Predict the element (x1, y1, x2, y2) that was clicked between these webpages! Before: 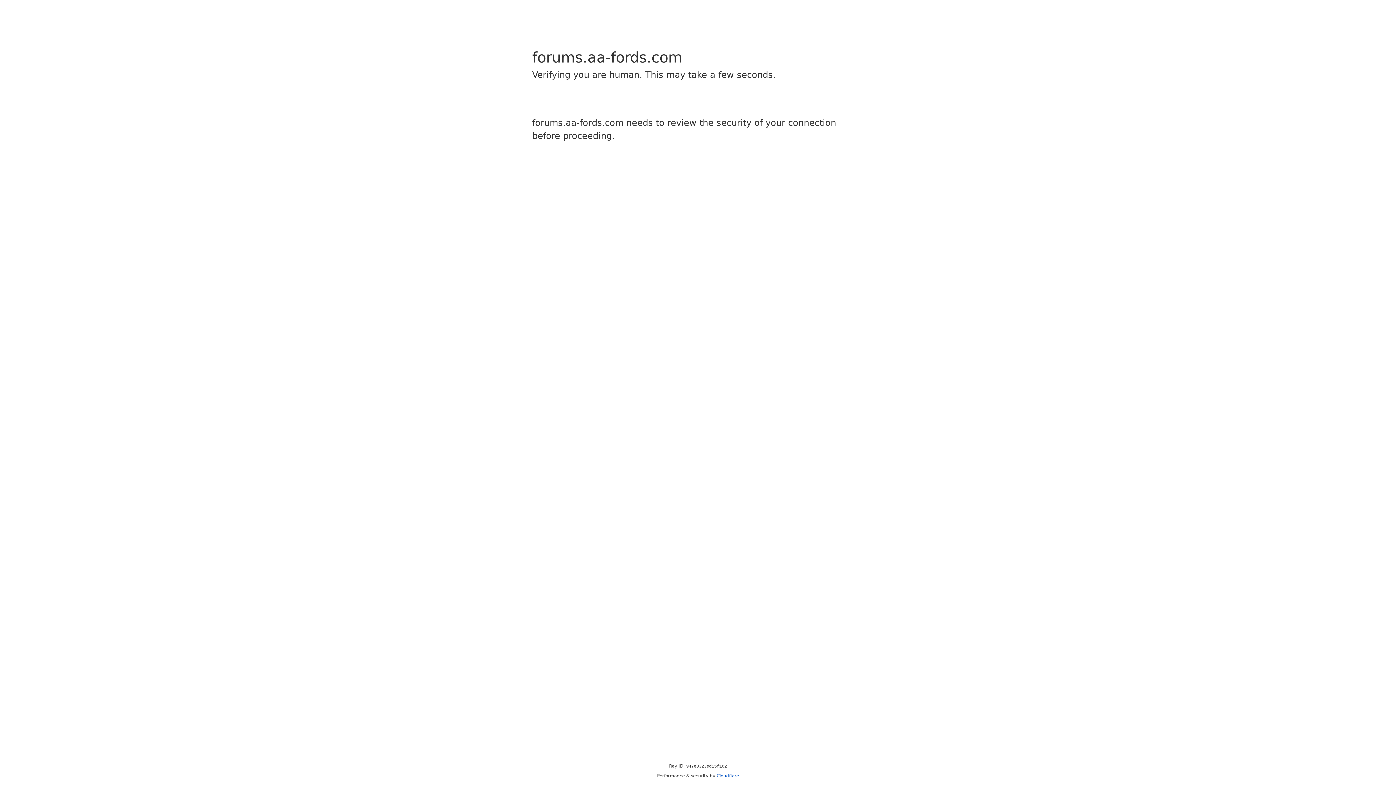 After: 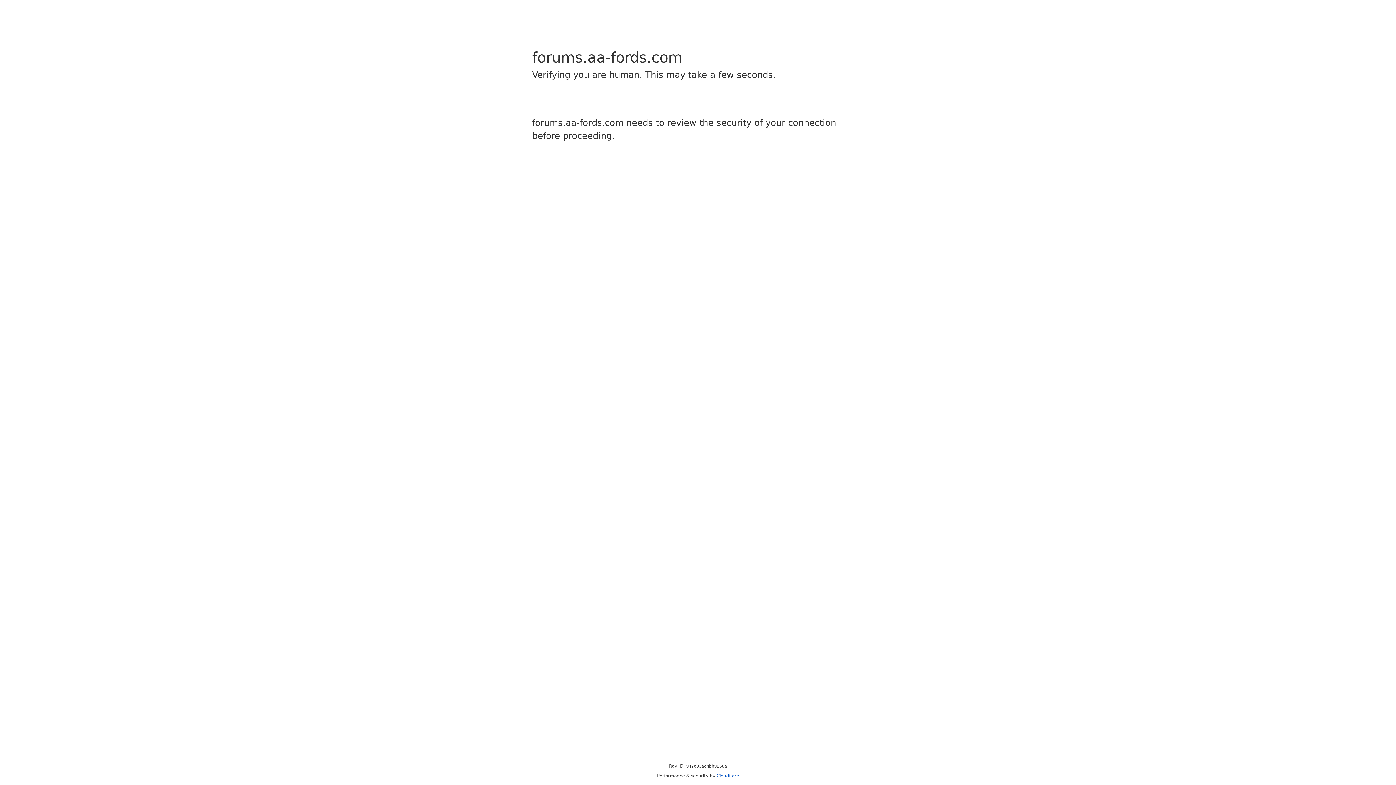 Action: label: Cloudflare bbox: (716, 773, 739, 778)